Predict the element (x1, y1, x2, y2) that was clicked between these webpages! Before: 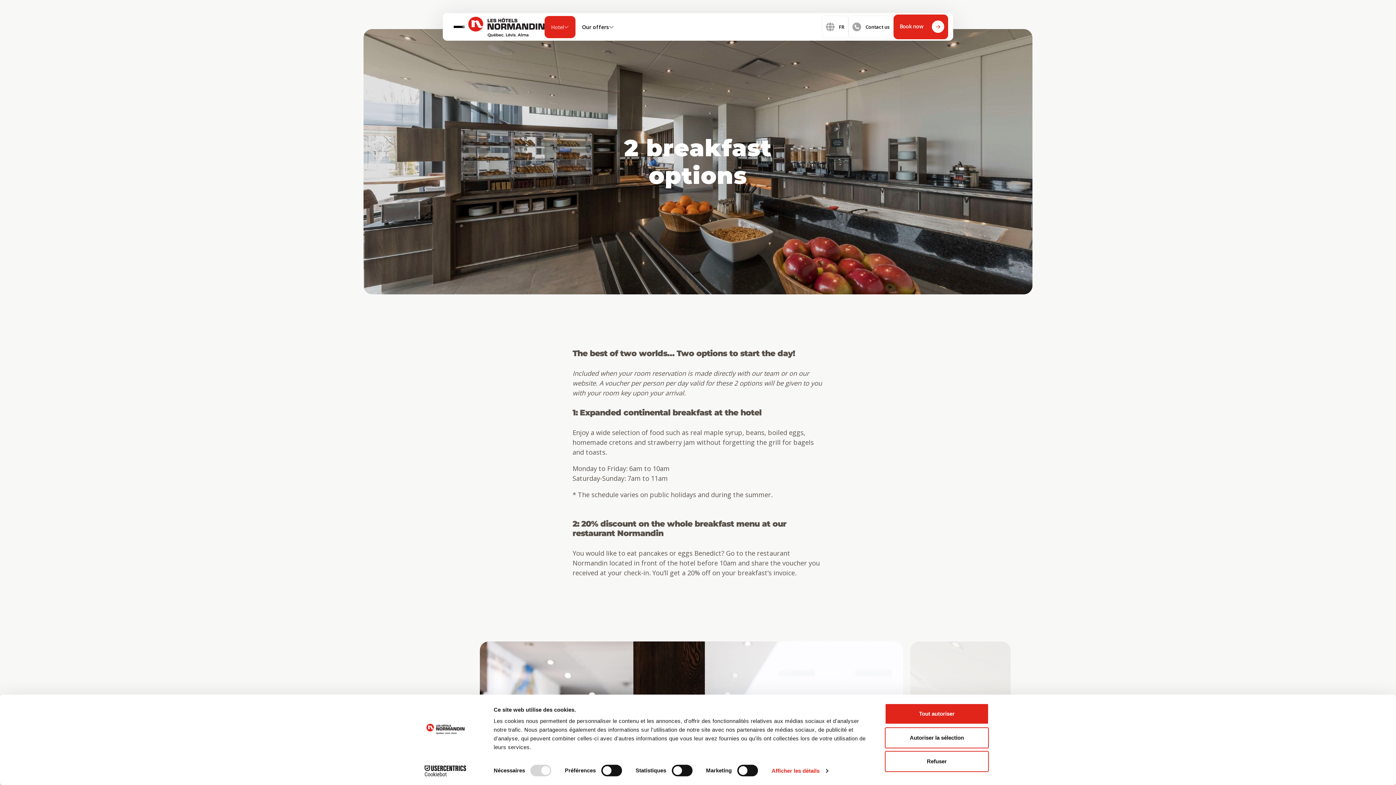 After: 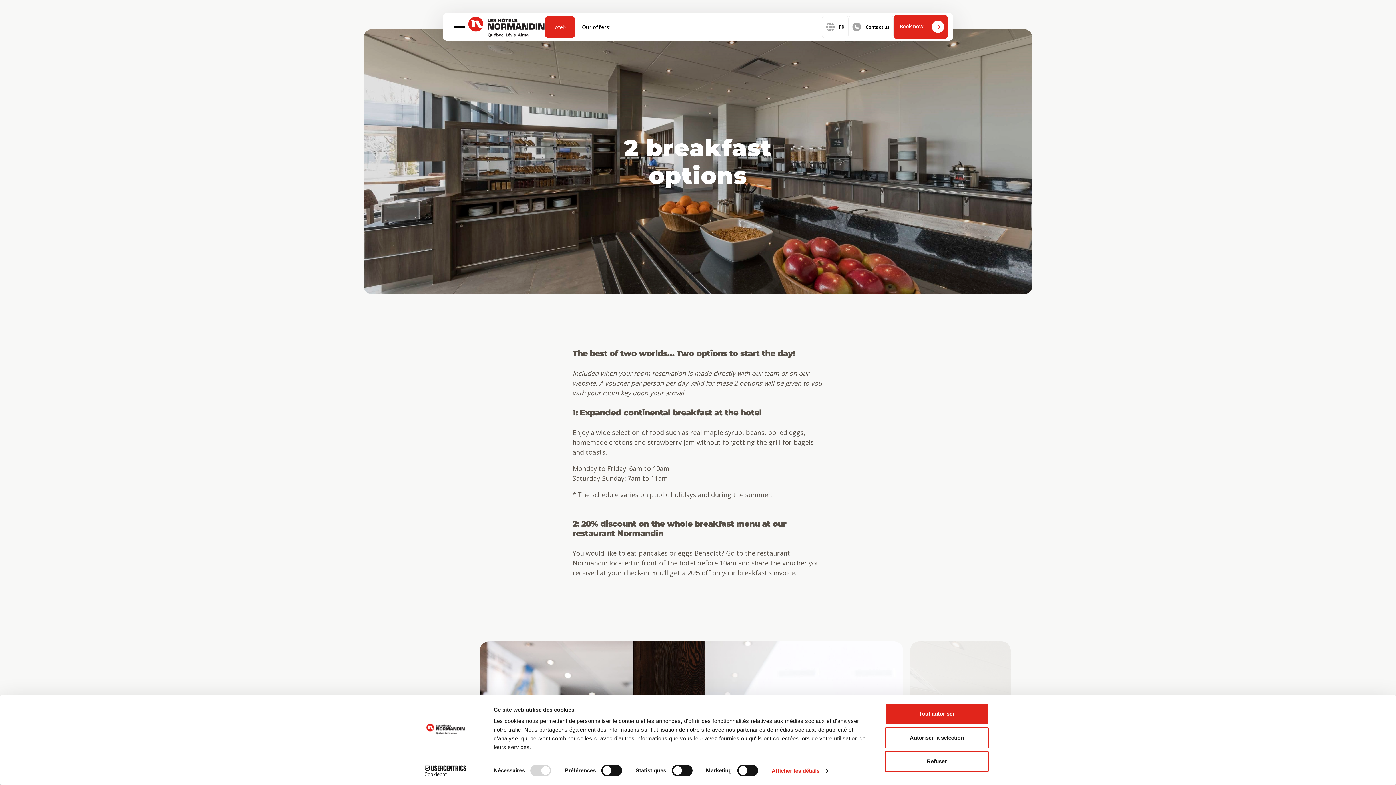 Action: label: Cookiebot - opens in a new window bbox: (413, 765, 477, 776)